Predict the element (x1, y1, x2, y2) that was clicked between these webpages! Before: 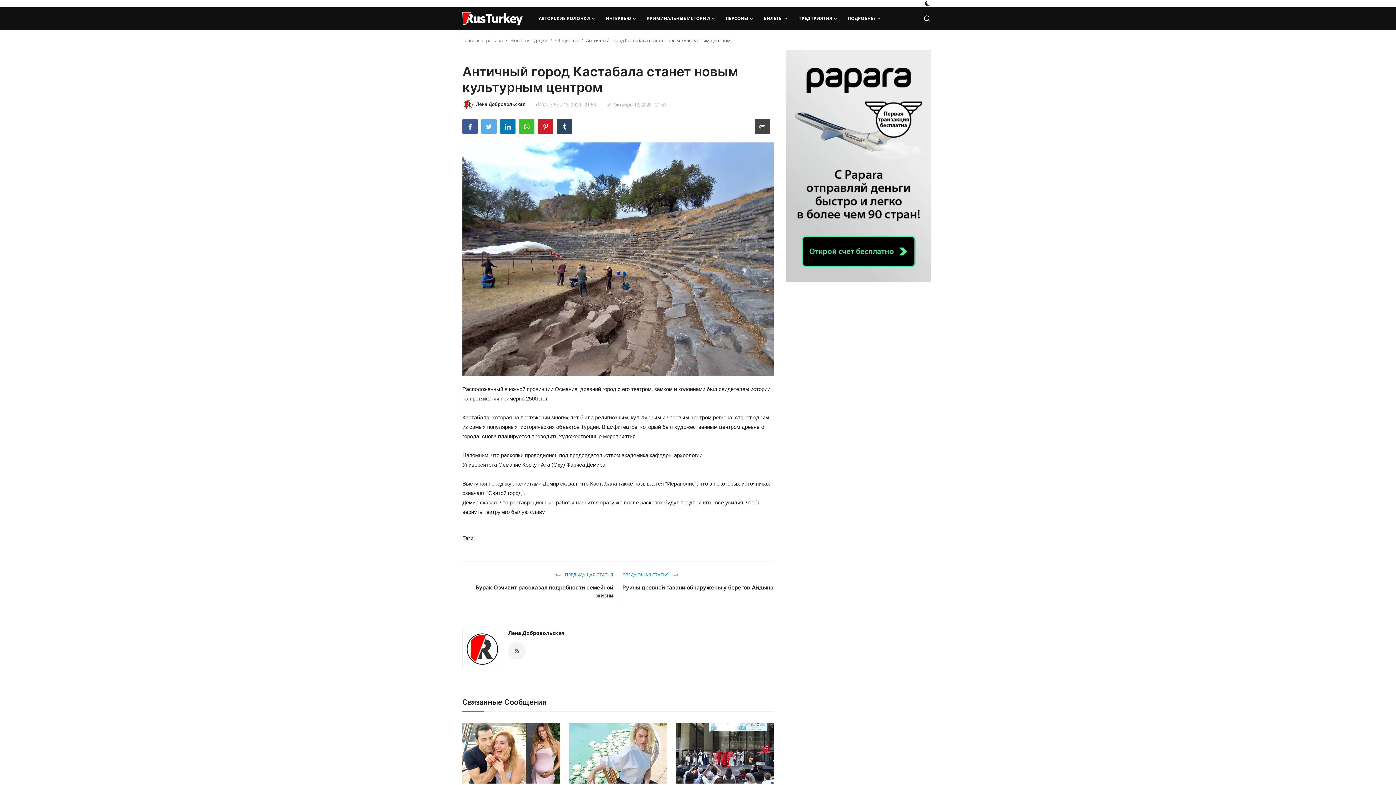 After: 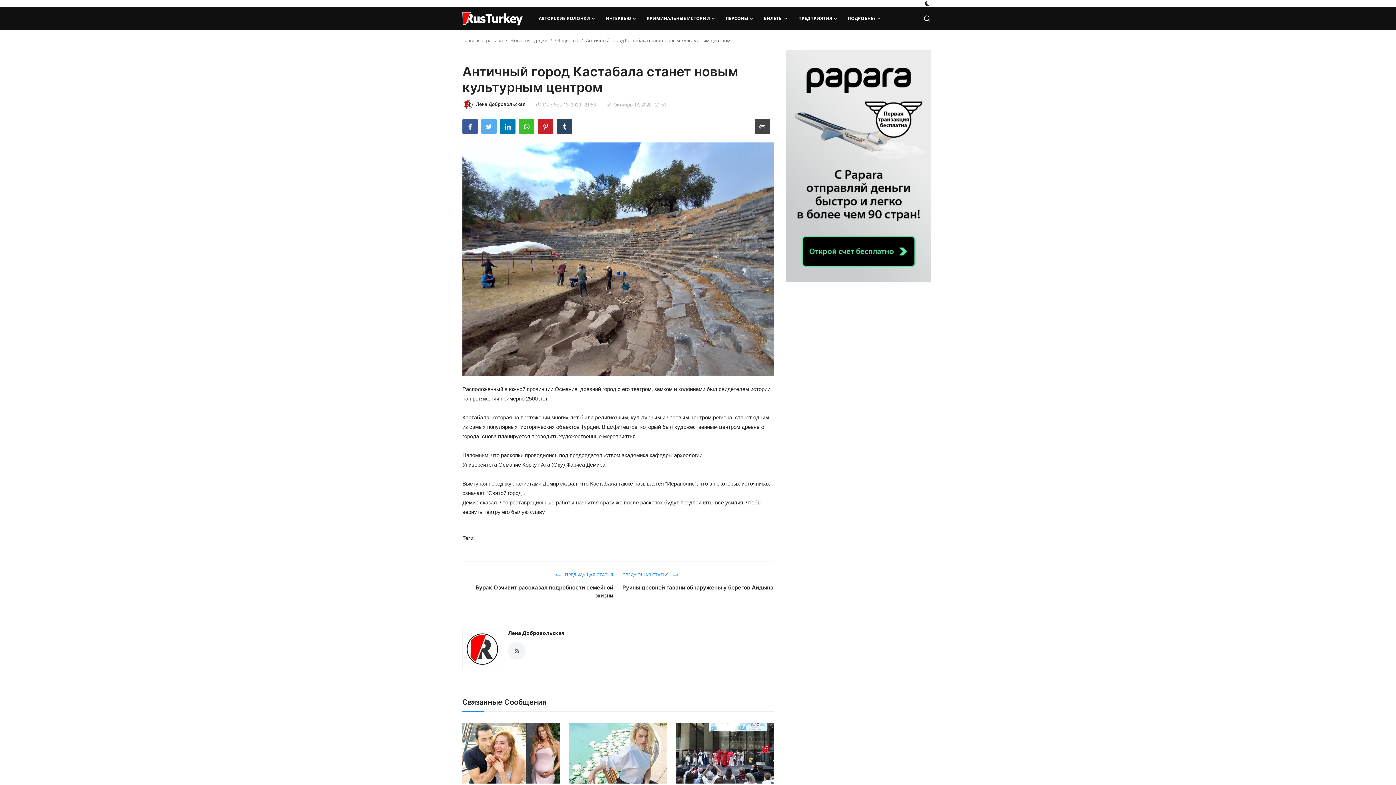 Action: bbox: (500, 119, 515, 133)